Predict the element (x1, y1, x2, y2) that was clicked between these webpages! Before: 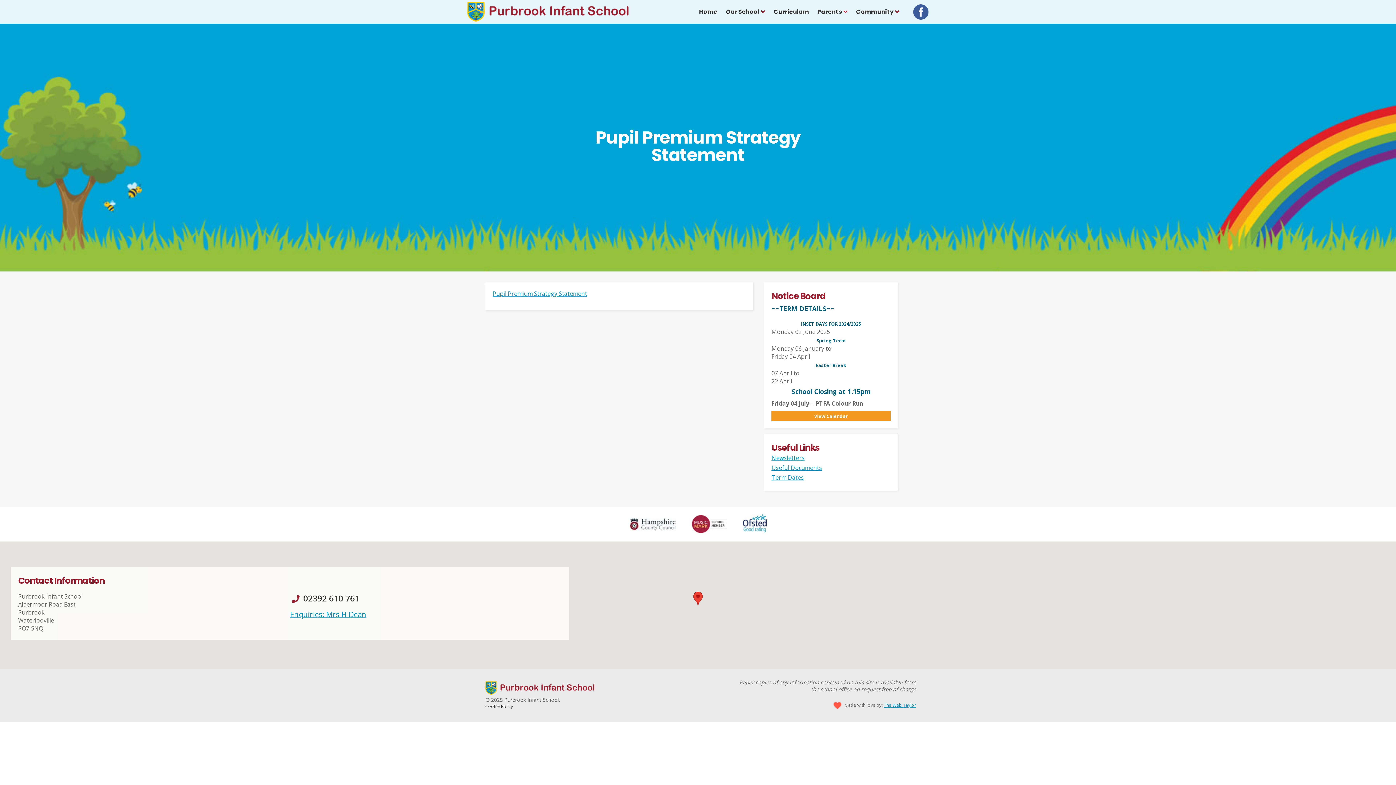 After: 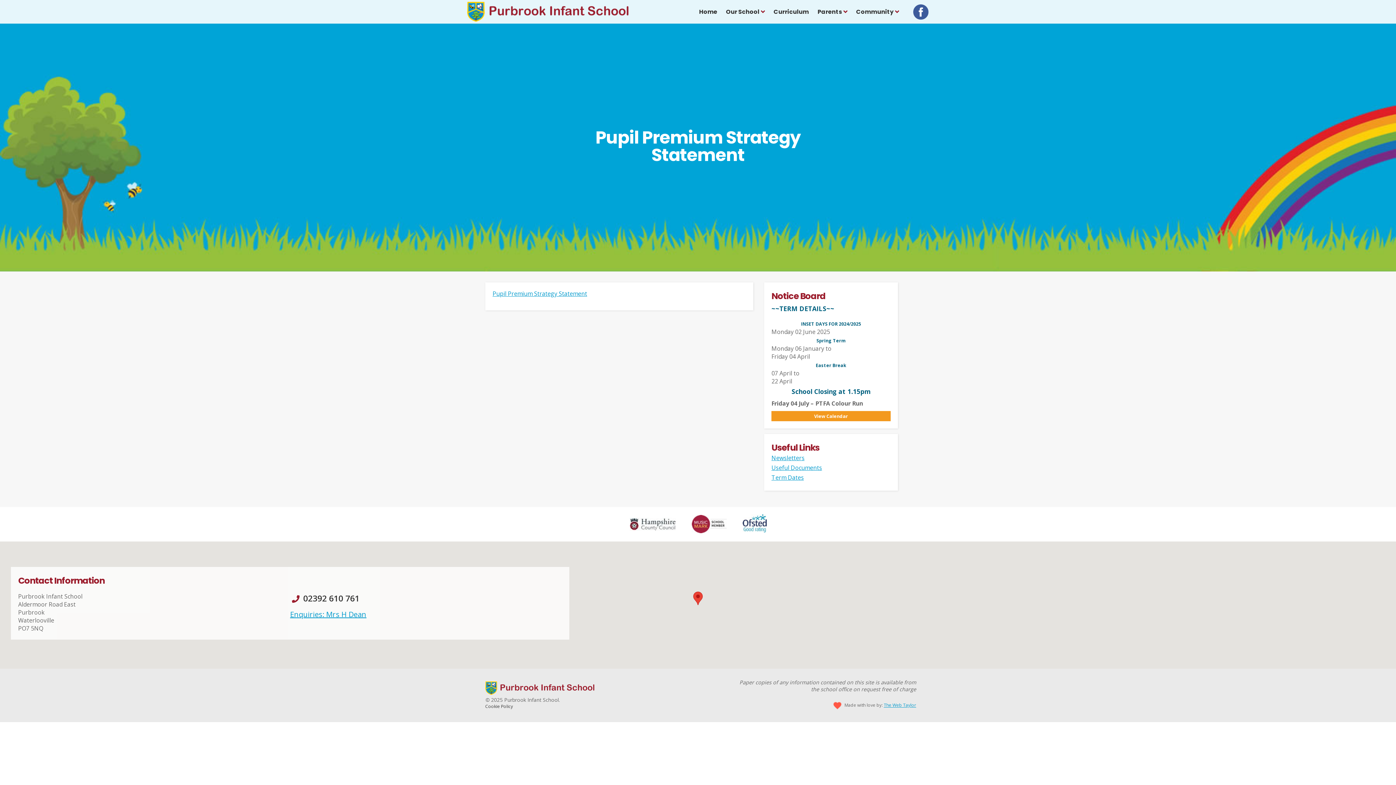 Action: bbox: (742, 514, 766, 534)